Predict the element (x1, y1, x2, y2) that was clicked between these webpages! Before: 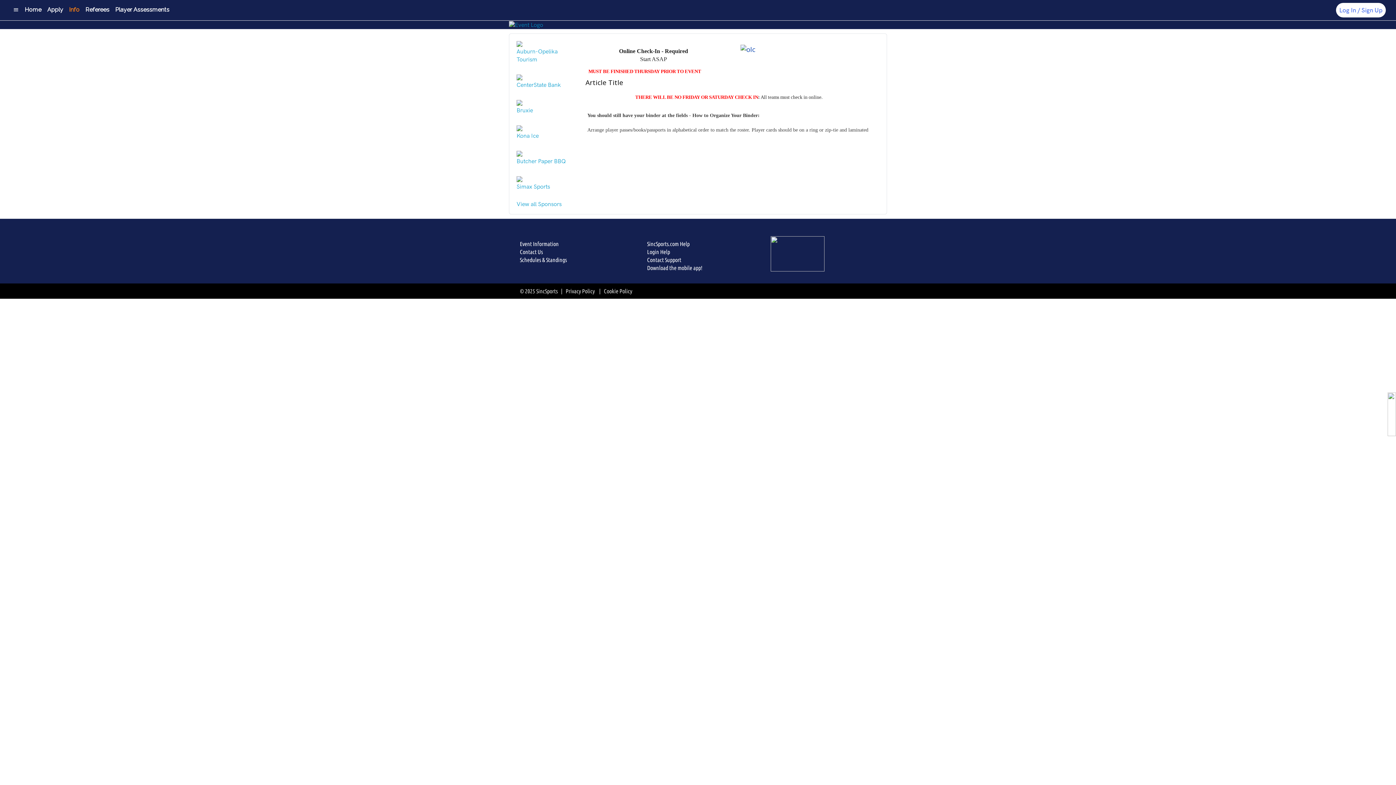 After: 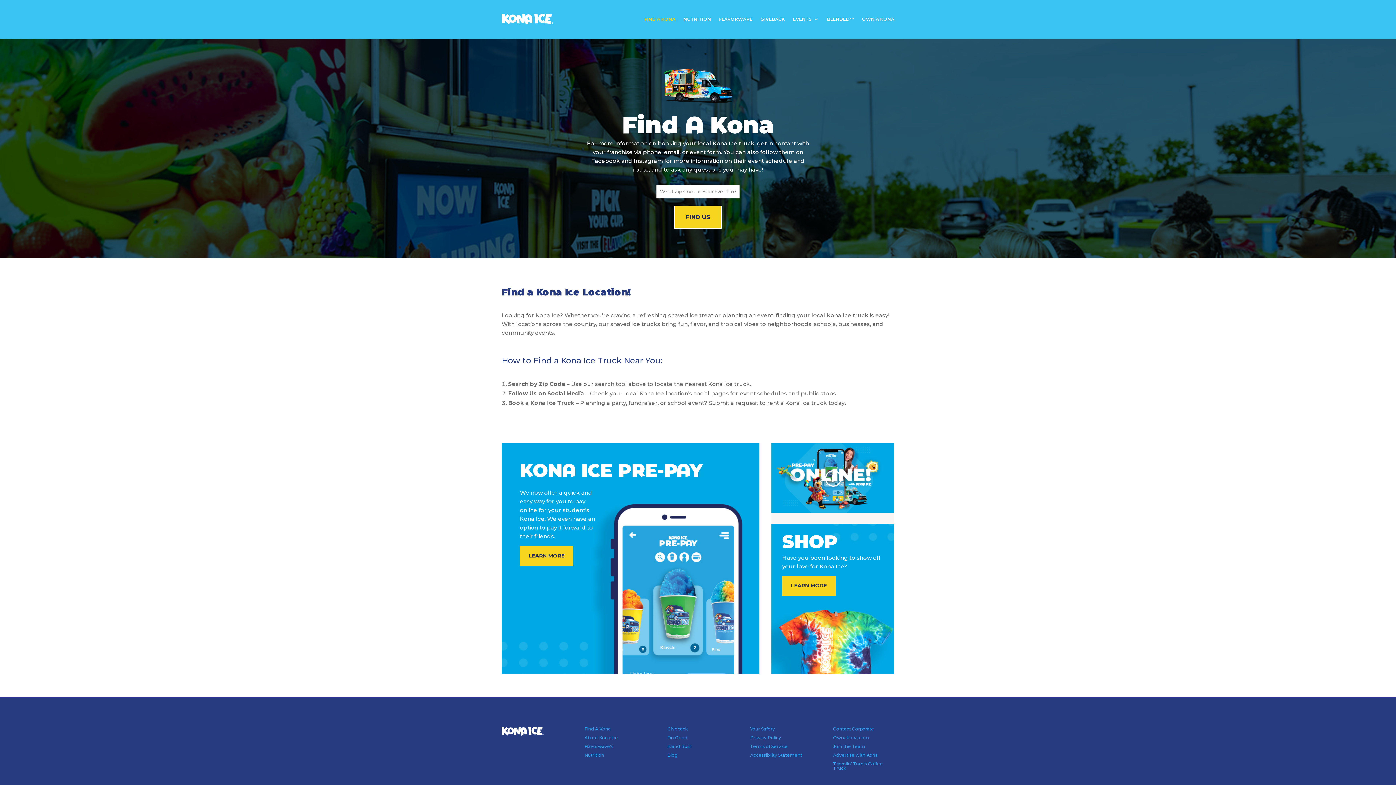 Action: bbox: (516, 124, 522, 131)